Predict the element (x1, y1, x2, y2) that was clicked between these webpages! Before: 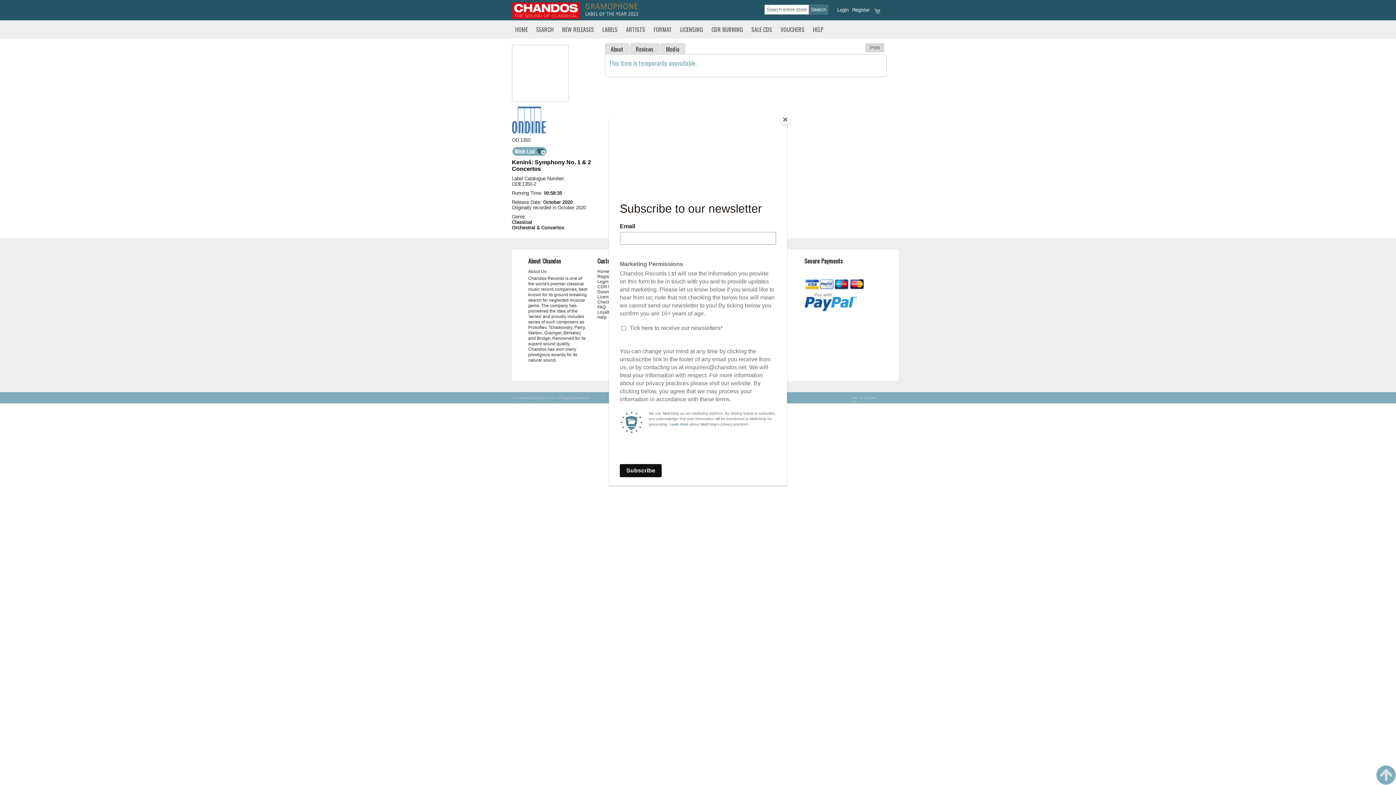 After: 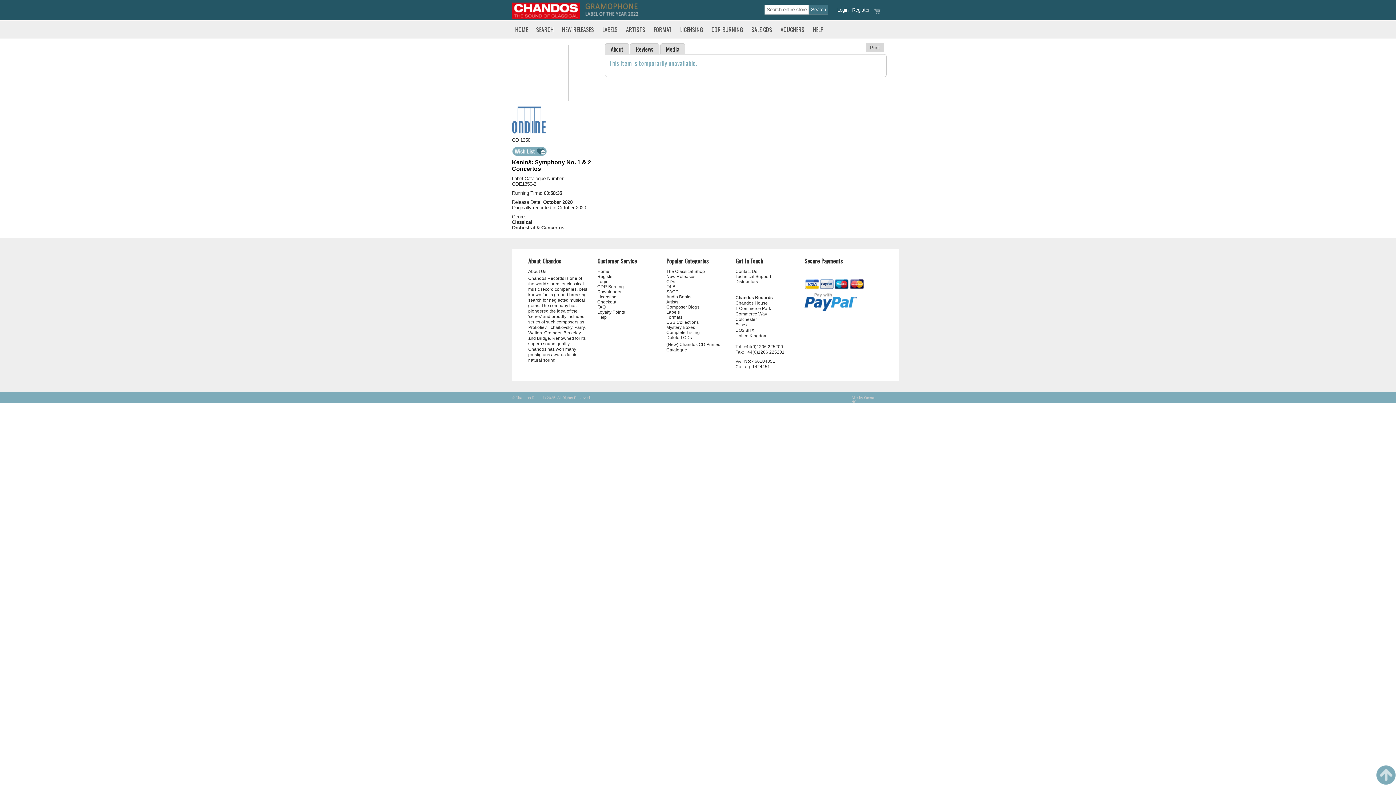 Action: bbox: (780, 114, 790, 125) label: Close